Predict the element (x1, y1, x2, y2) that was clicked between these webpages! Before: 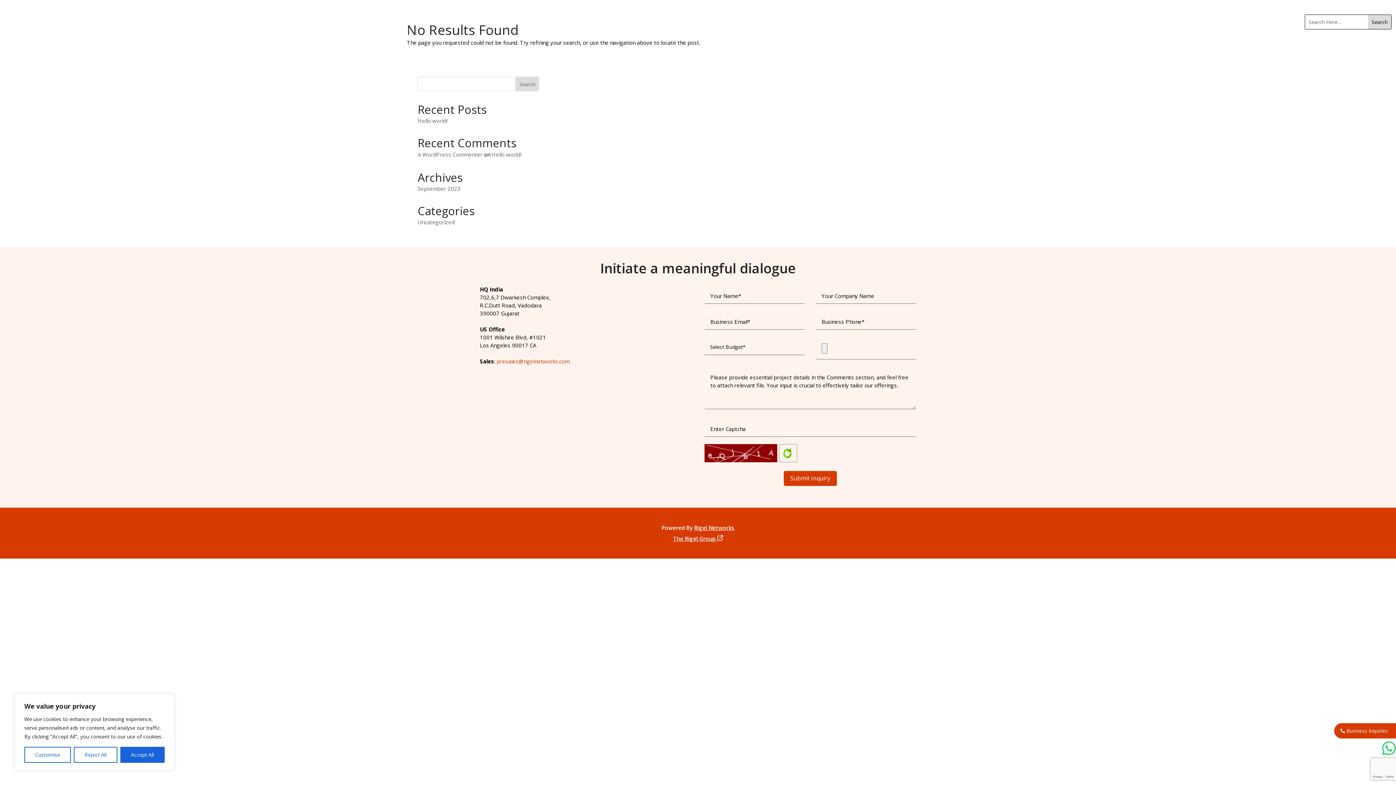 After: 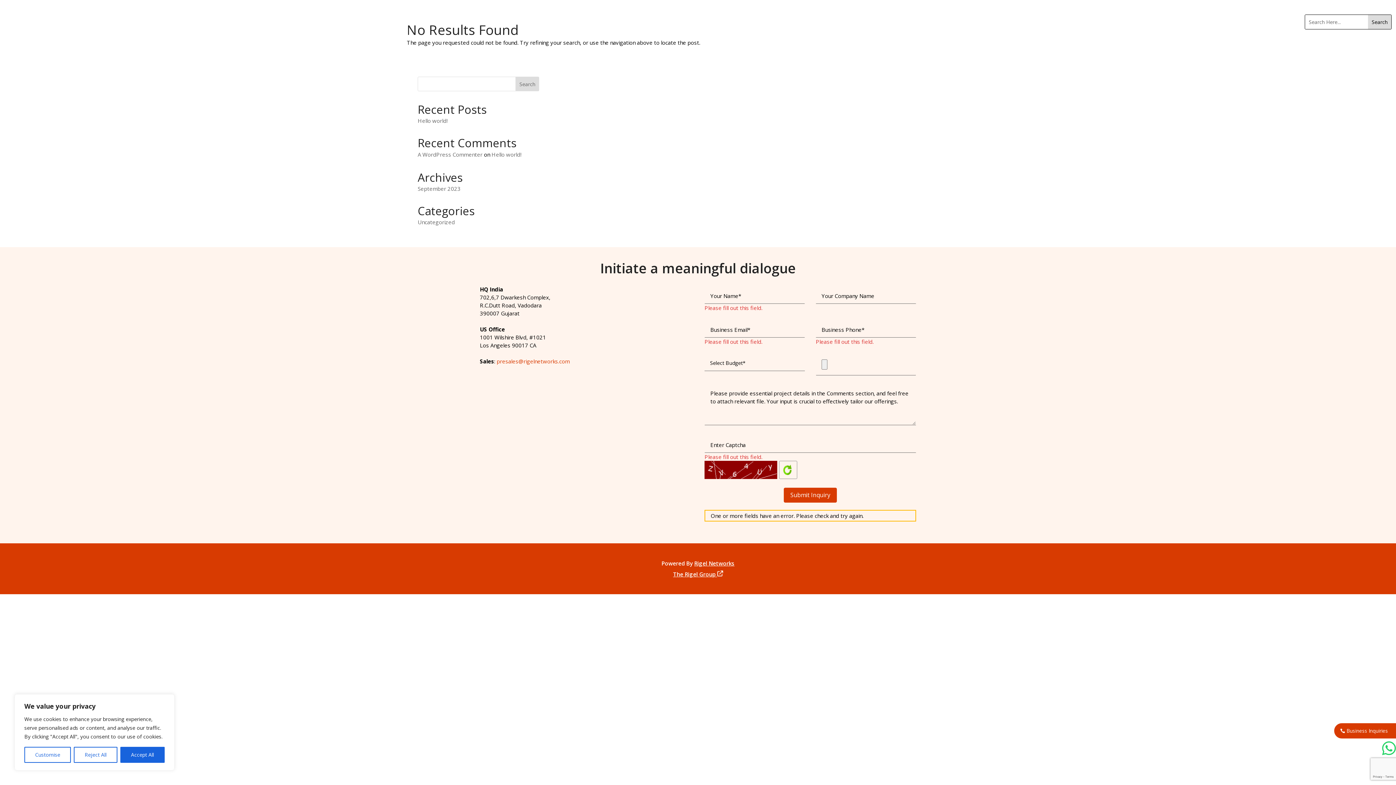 Action: label: Submit Inquiry bbox: (783, 471, 837, 486)